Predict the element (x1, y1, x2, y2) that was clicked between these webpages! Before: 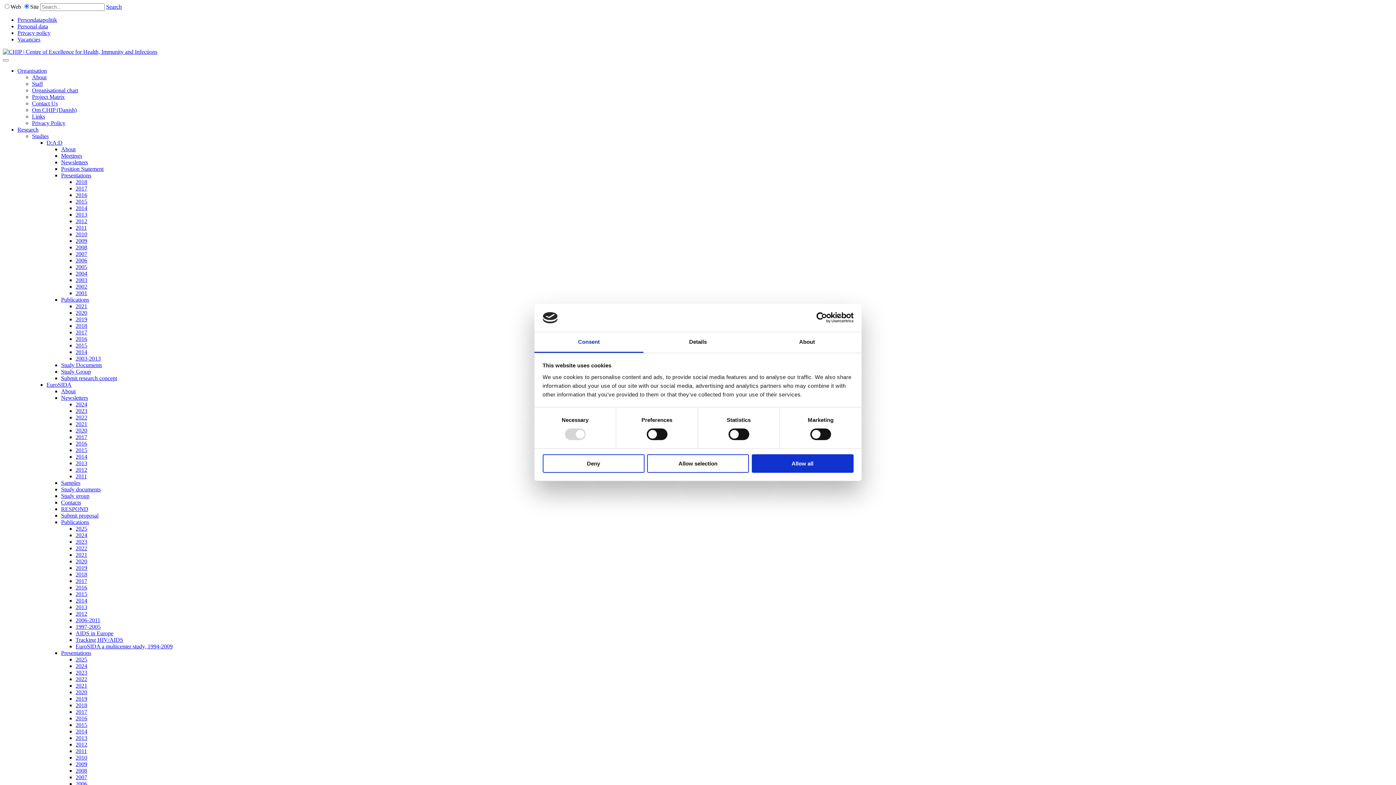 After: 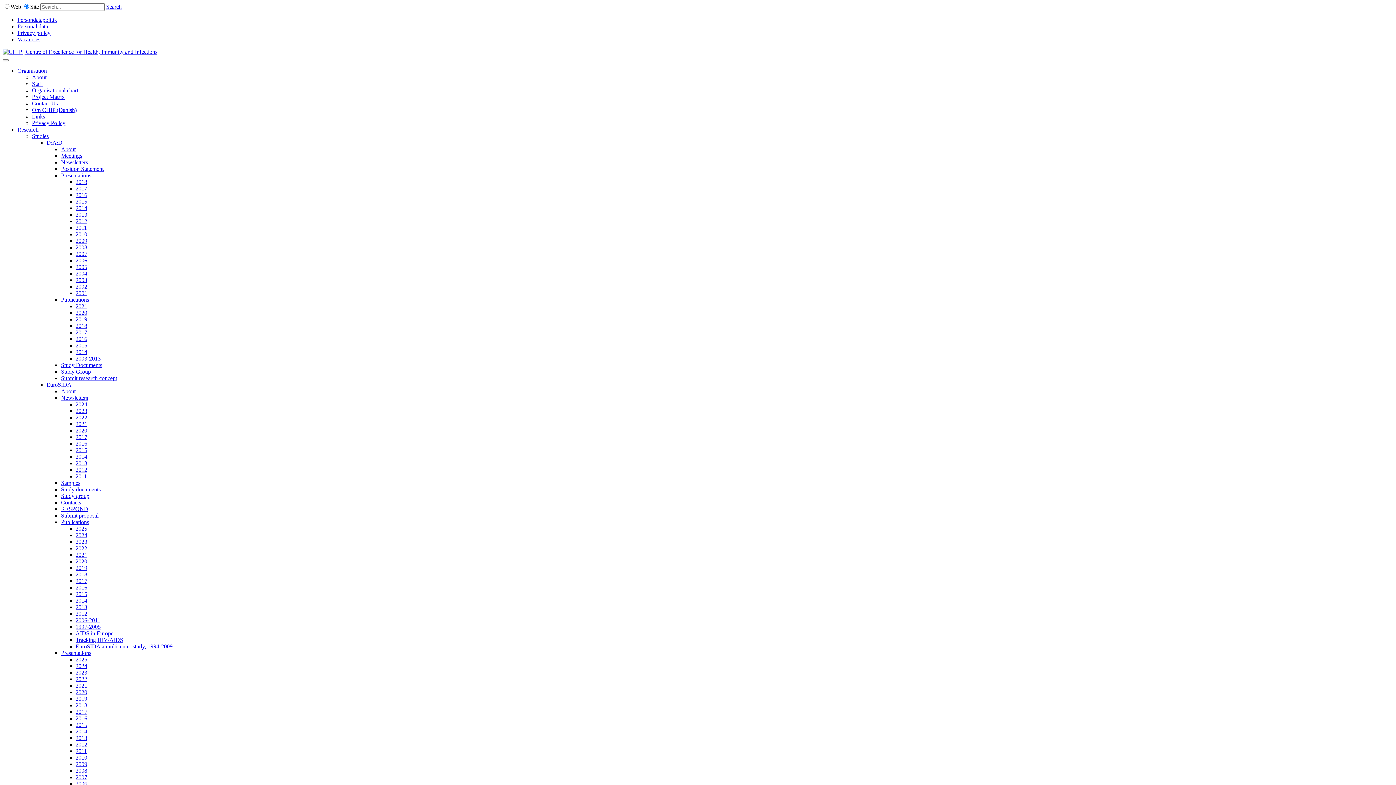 Action: label: 2022 bbox: (75, 676, 87, 682)